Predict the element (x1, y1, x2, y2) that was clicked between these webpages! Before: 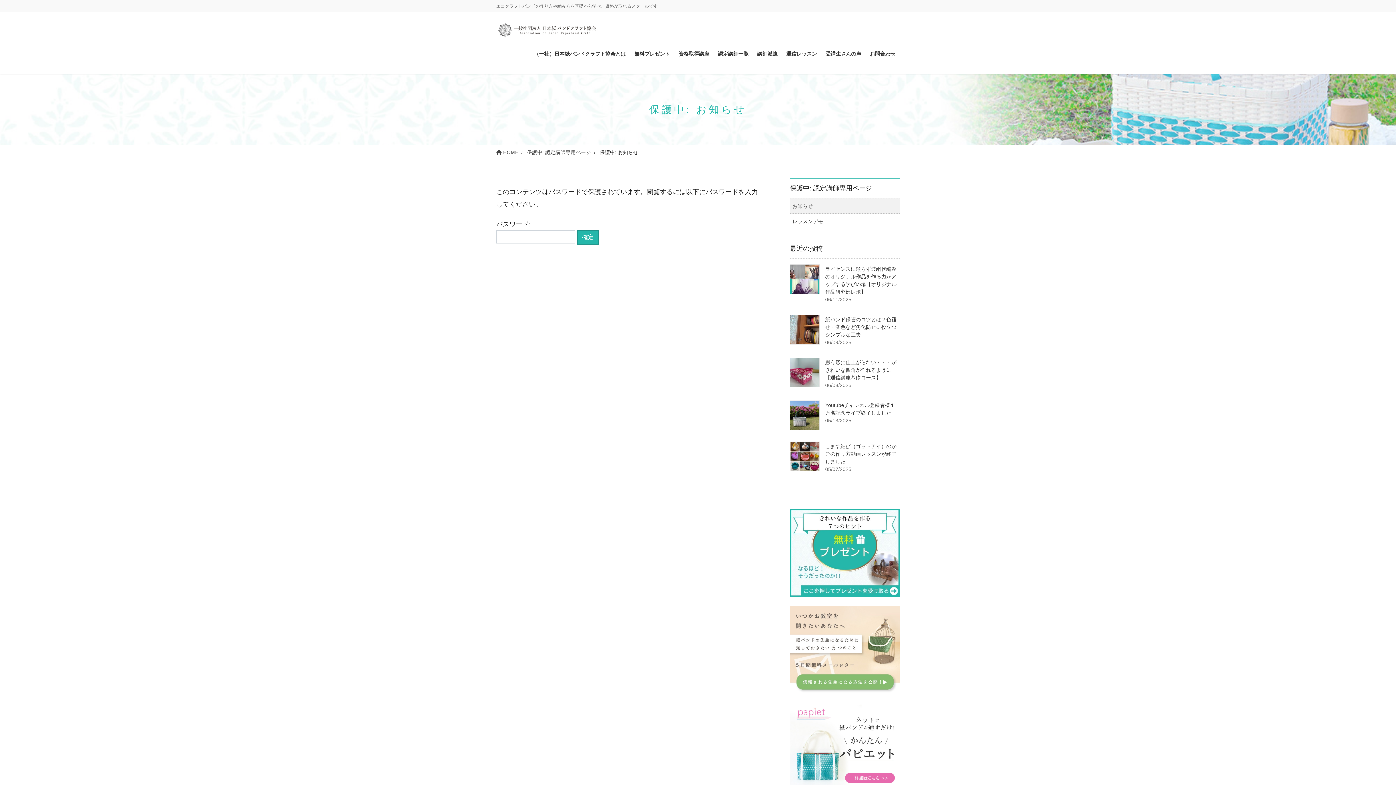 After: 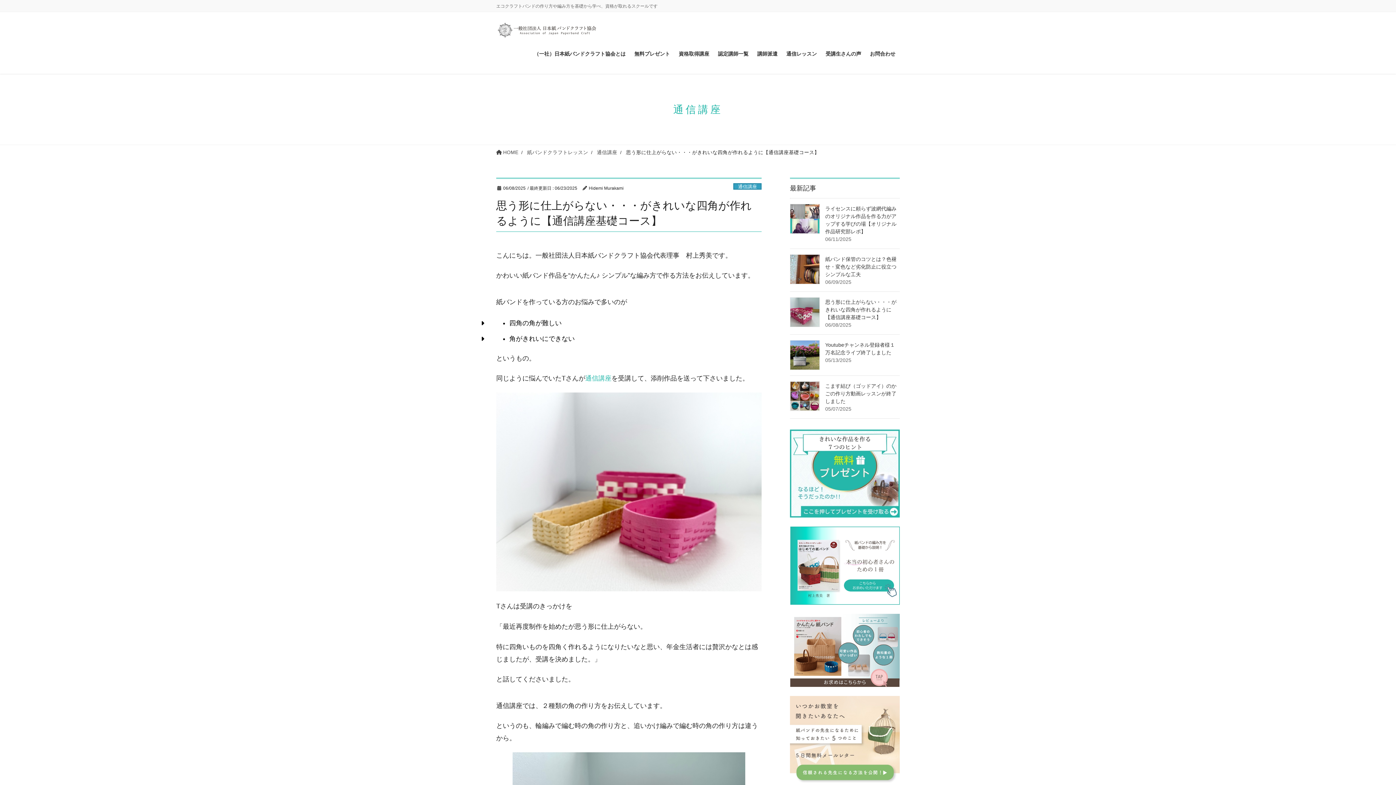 Action: label: 思う形に仕上がらない・・・がきれいな四角が作れるように【通信講座基礎コース】 bbox: (825, 359, 896, 380)